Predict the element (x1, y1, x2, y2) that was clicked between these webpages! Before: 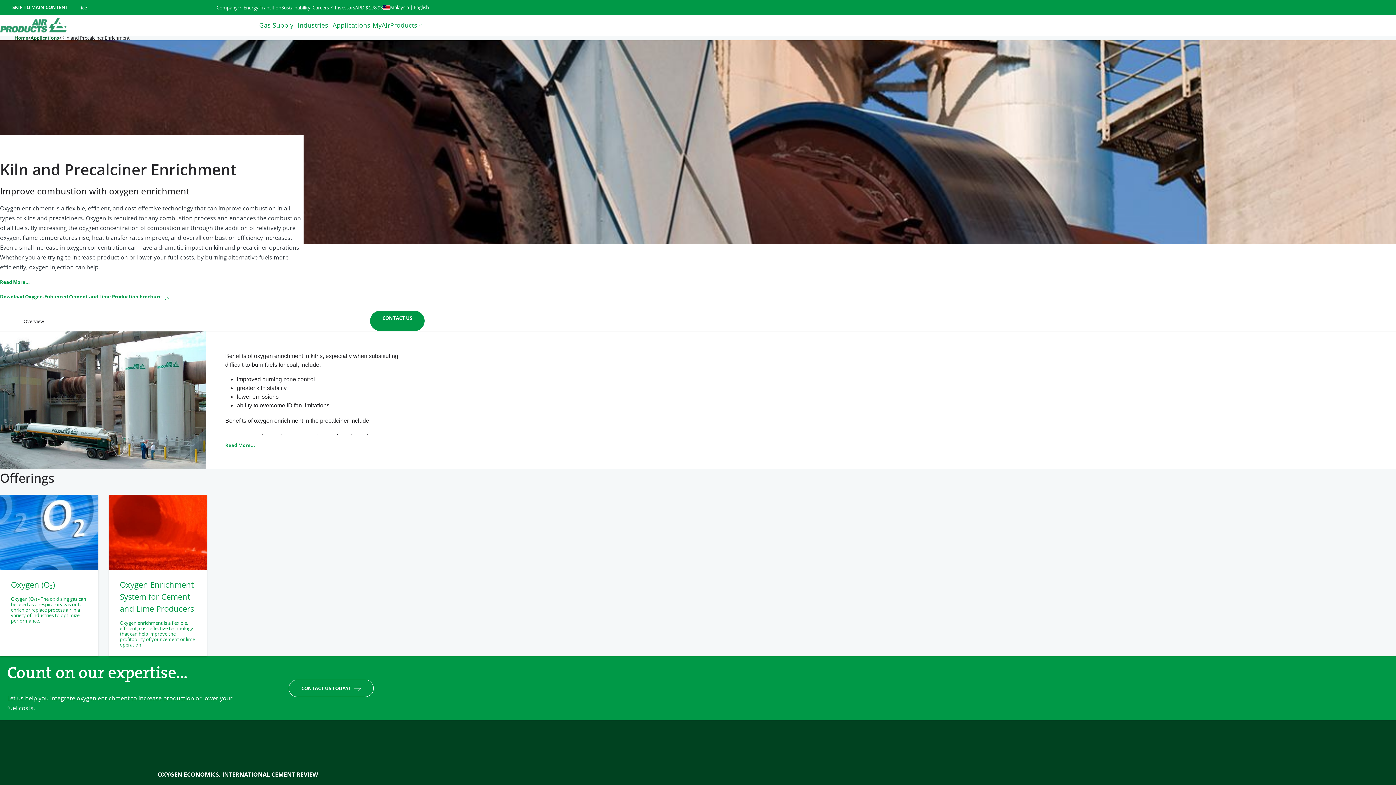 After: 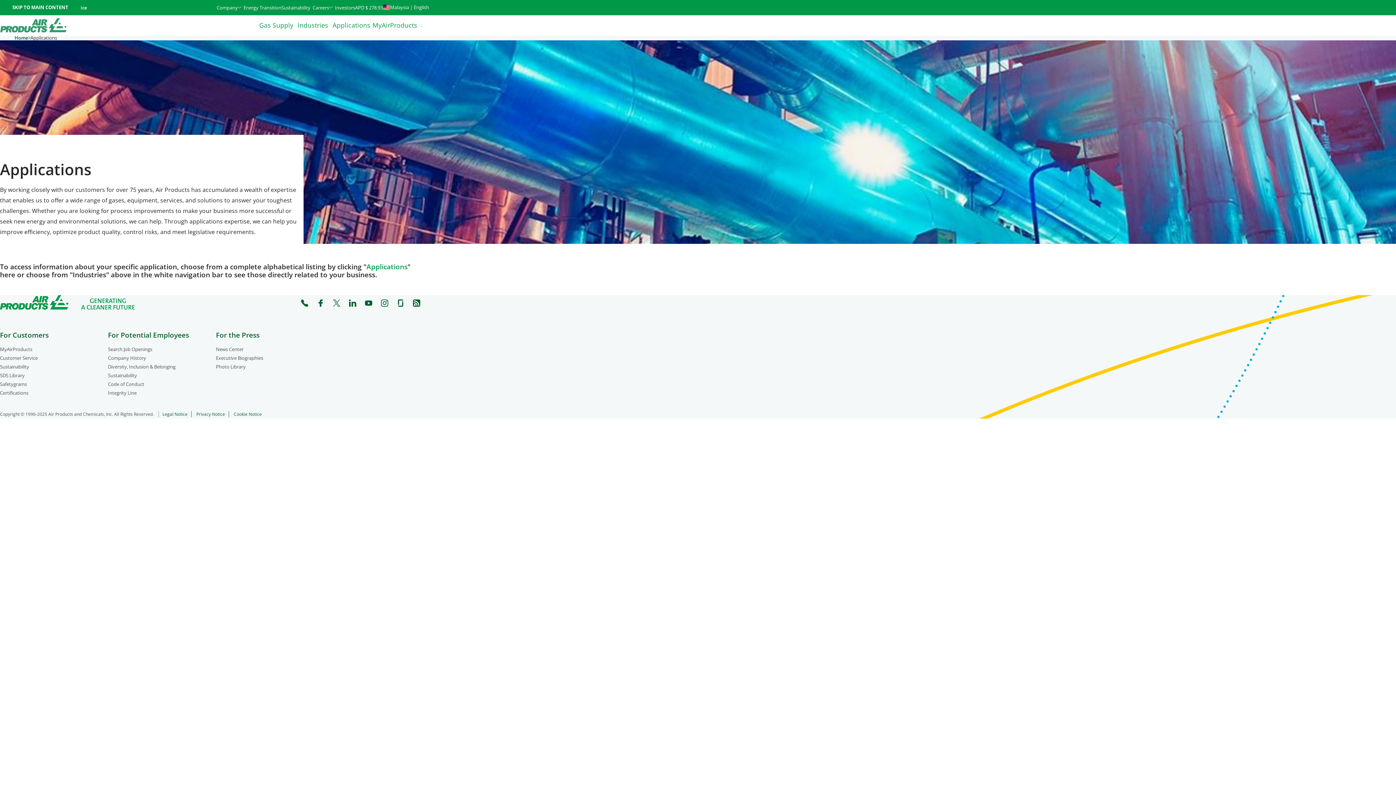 Action: label: Applications bbox: (30, 35, 58, 40)